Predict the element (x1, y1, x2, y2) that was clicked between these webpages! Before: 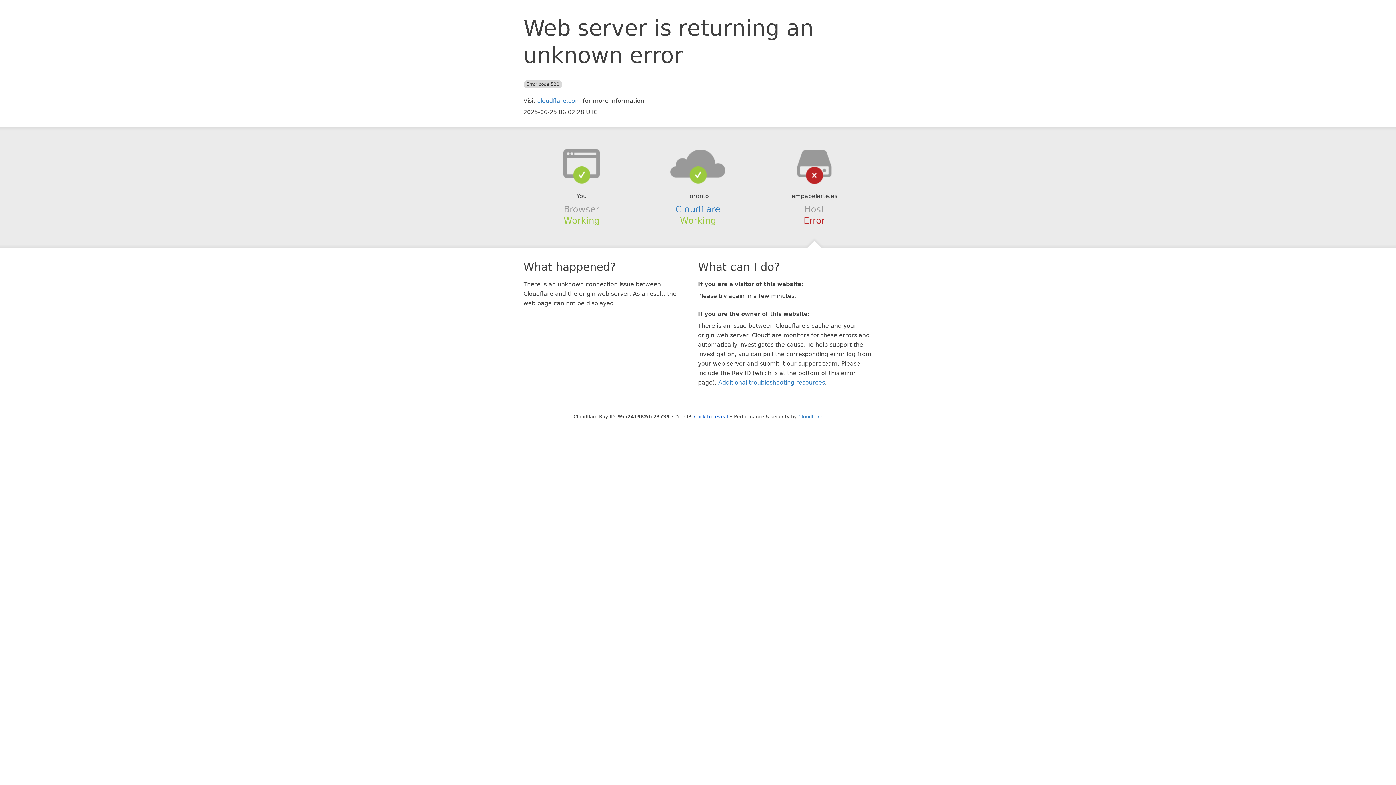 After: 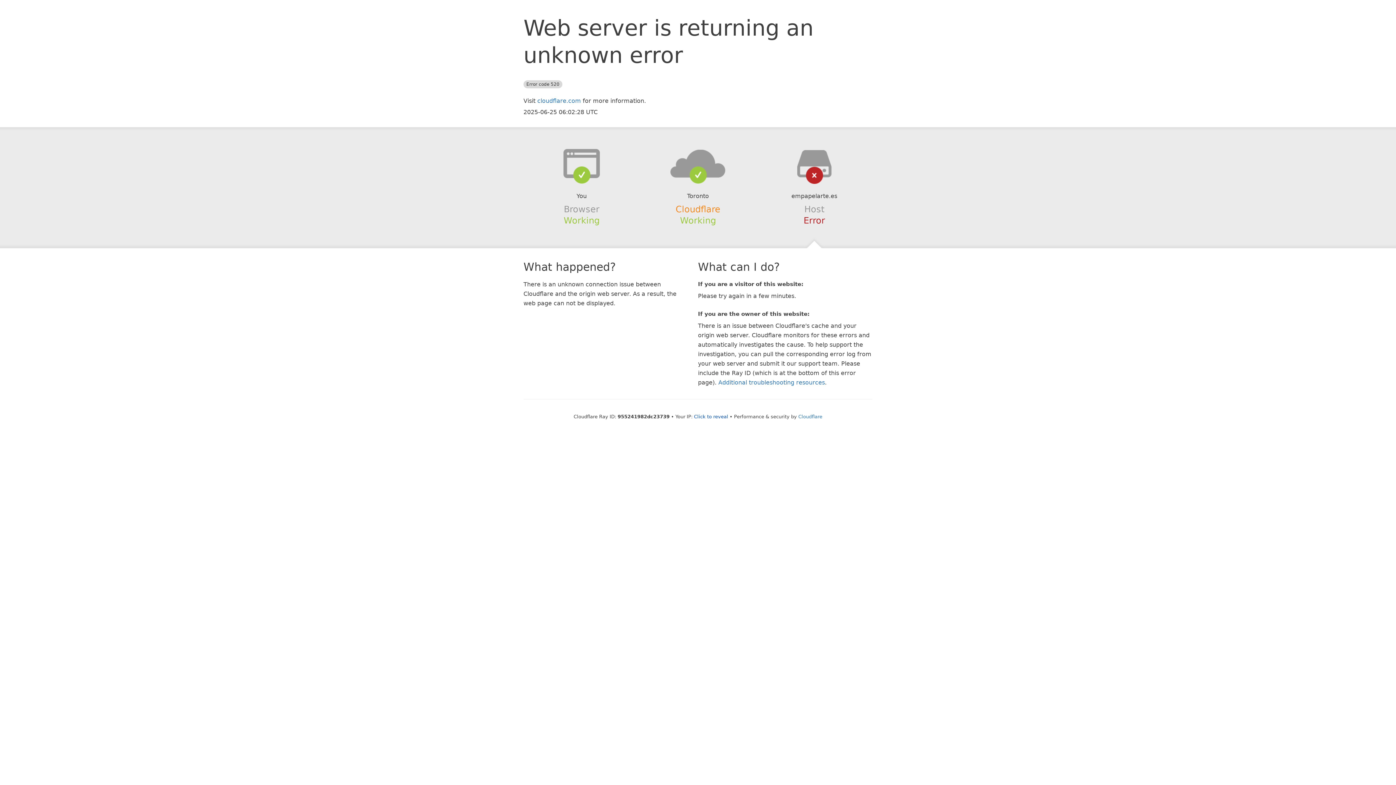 Action: bbox: (675, 204, 720, 214) label: Cloudflare